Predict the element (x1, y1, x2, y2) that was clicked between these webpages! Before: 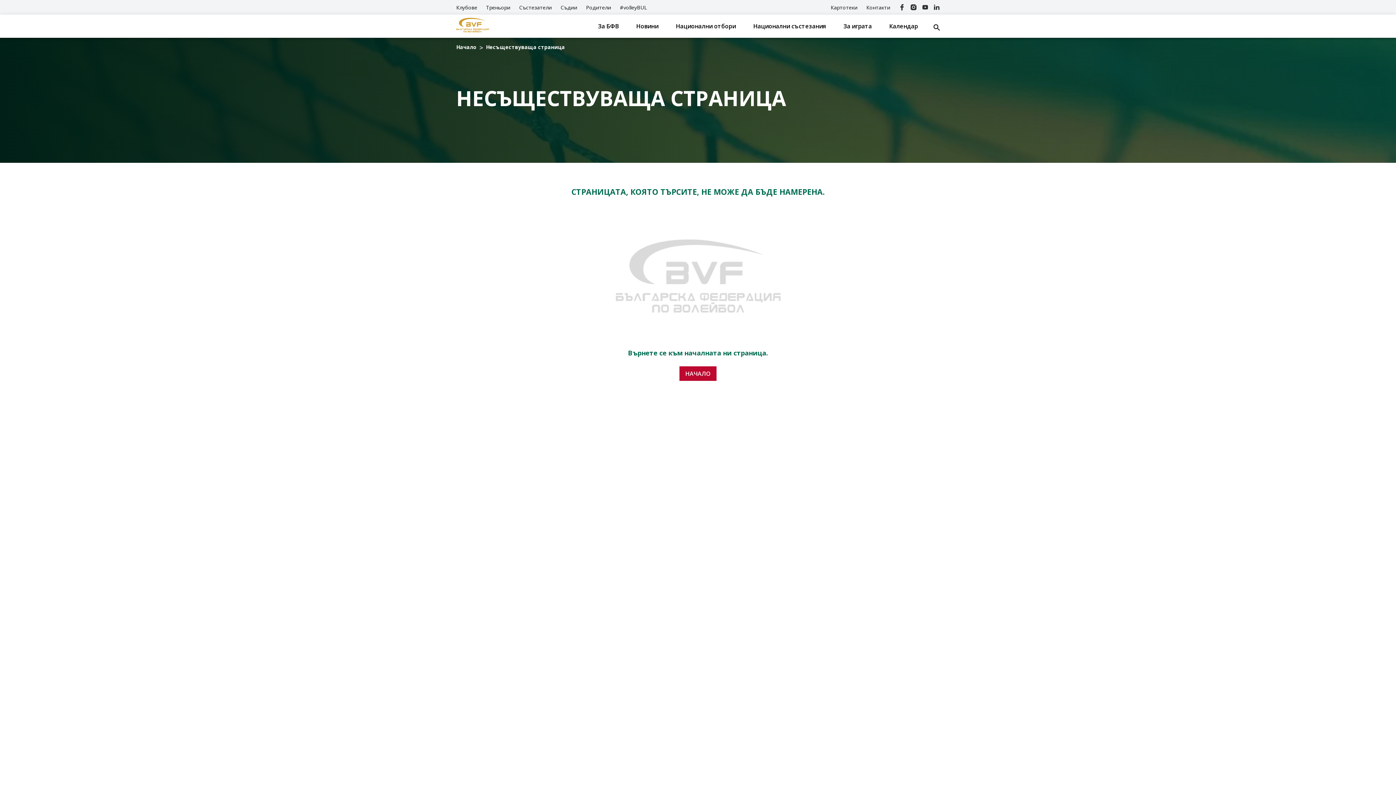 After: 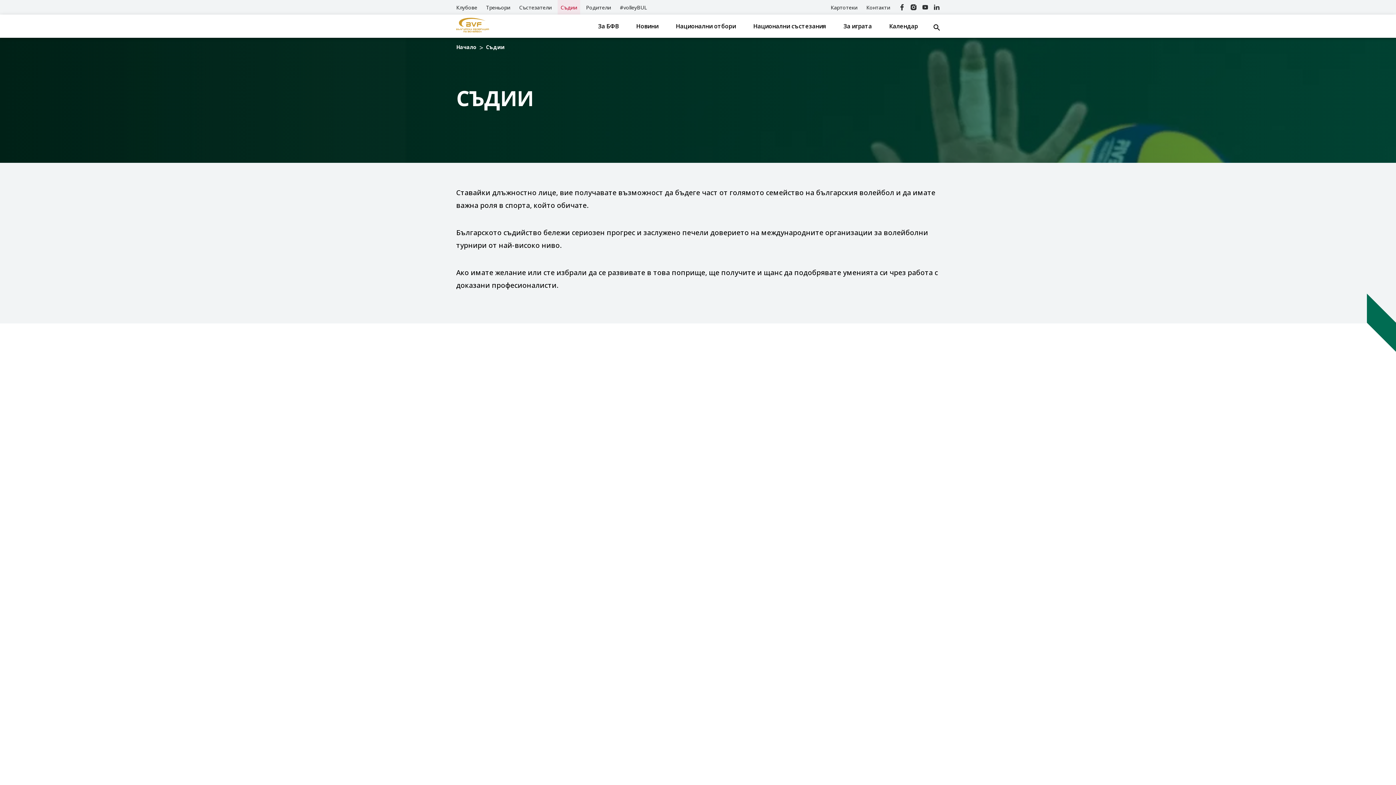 Action: label: Съдии bbox: (557, 0, 580, 14)